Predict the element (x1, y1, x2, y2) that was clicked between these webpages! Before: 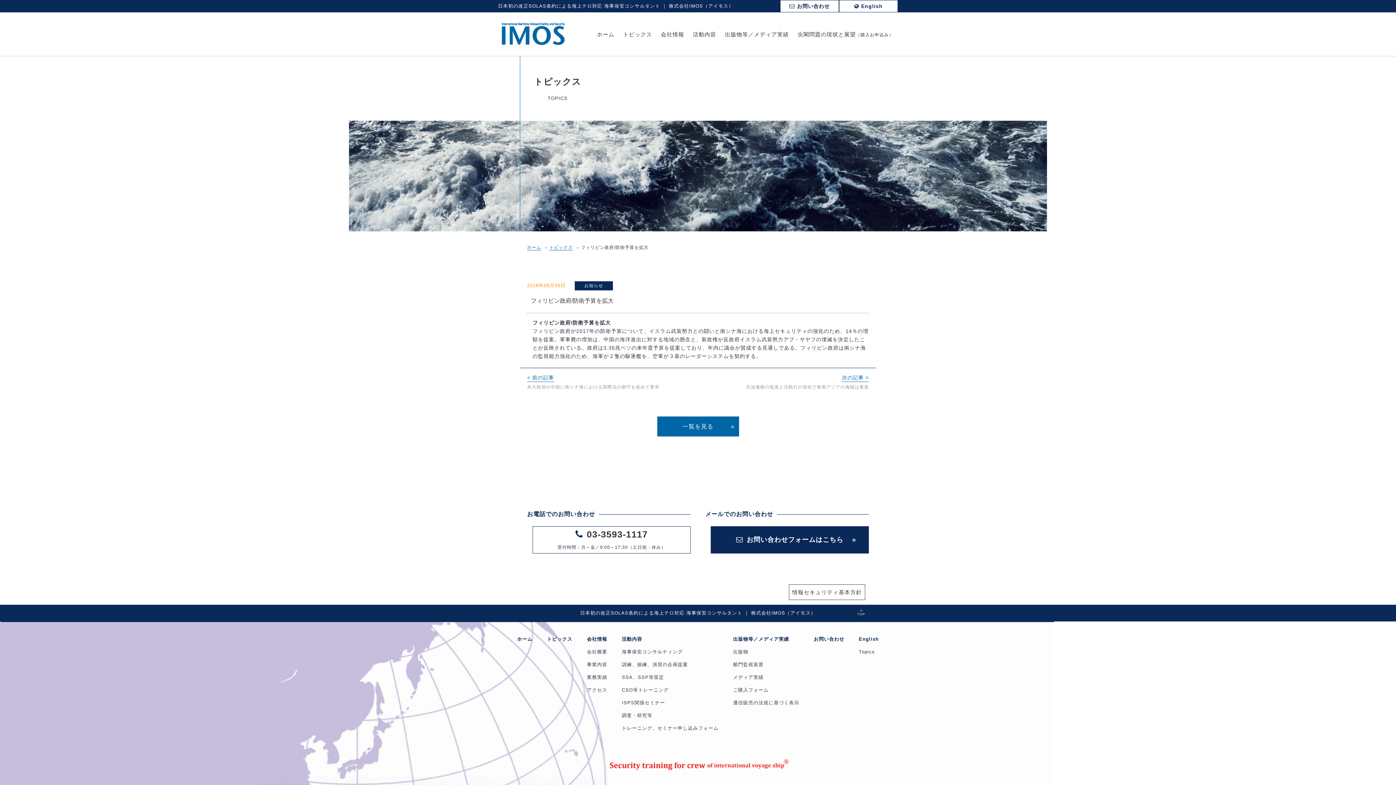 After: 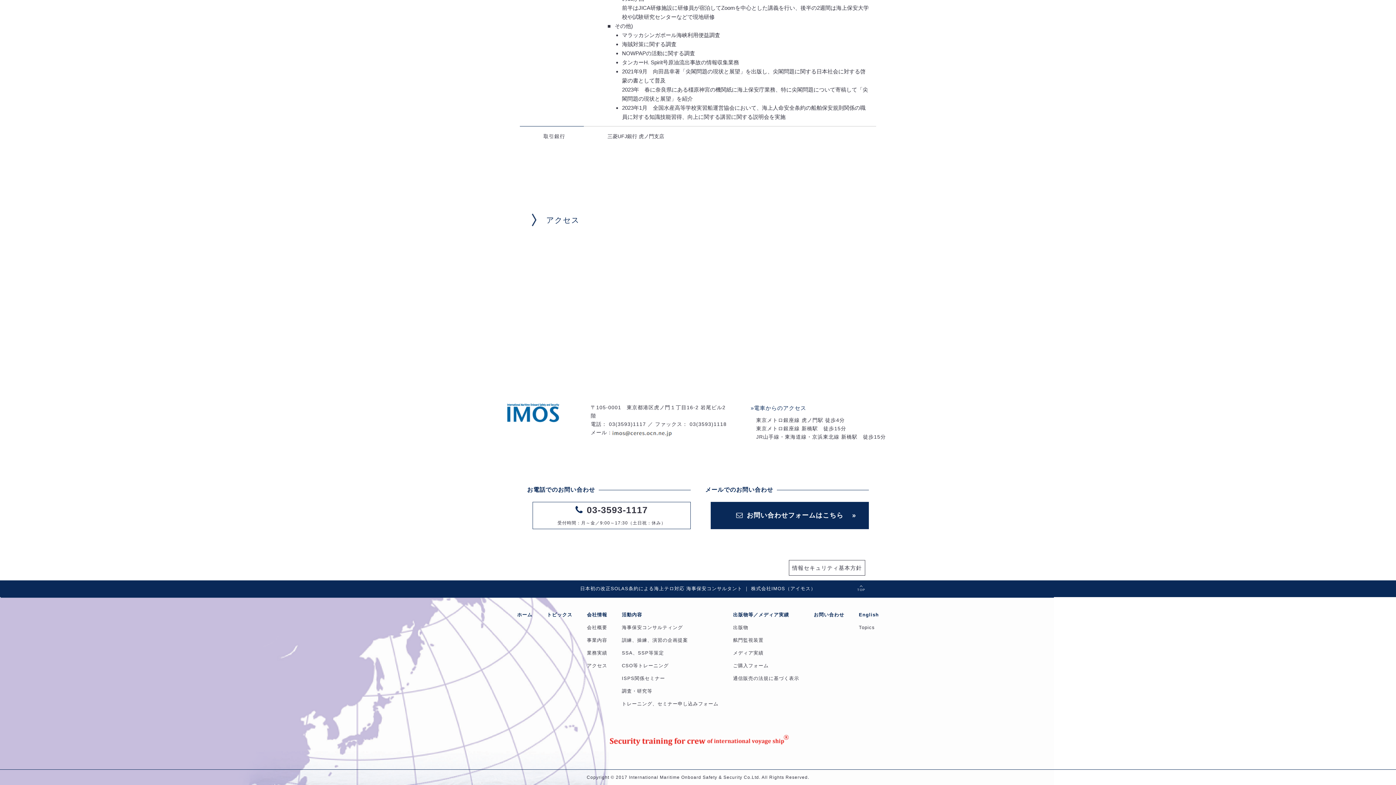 Action: label: アクセス bbox: (587, 687, 607, 693)